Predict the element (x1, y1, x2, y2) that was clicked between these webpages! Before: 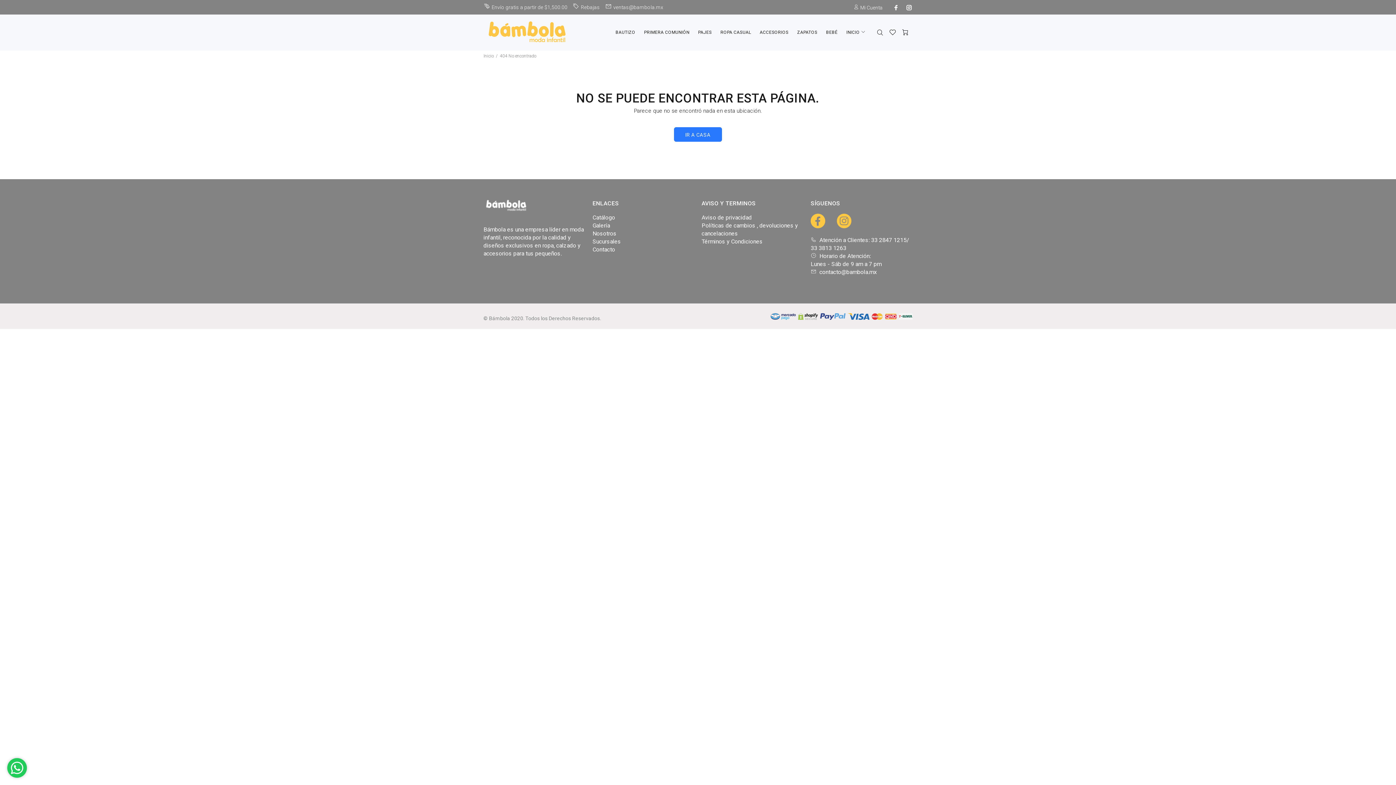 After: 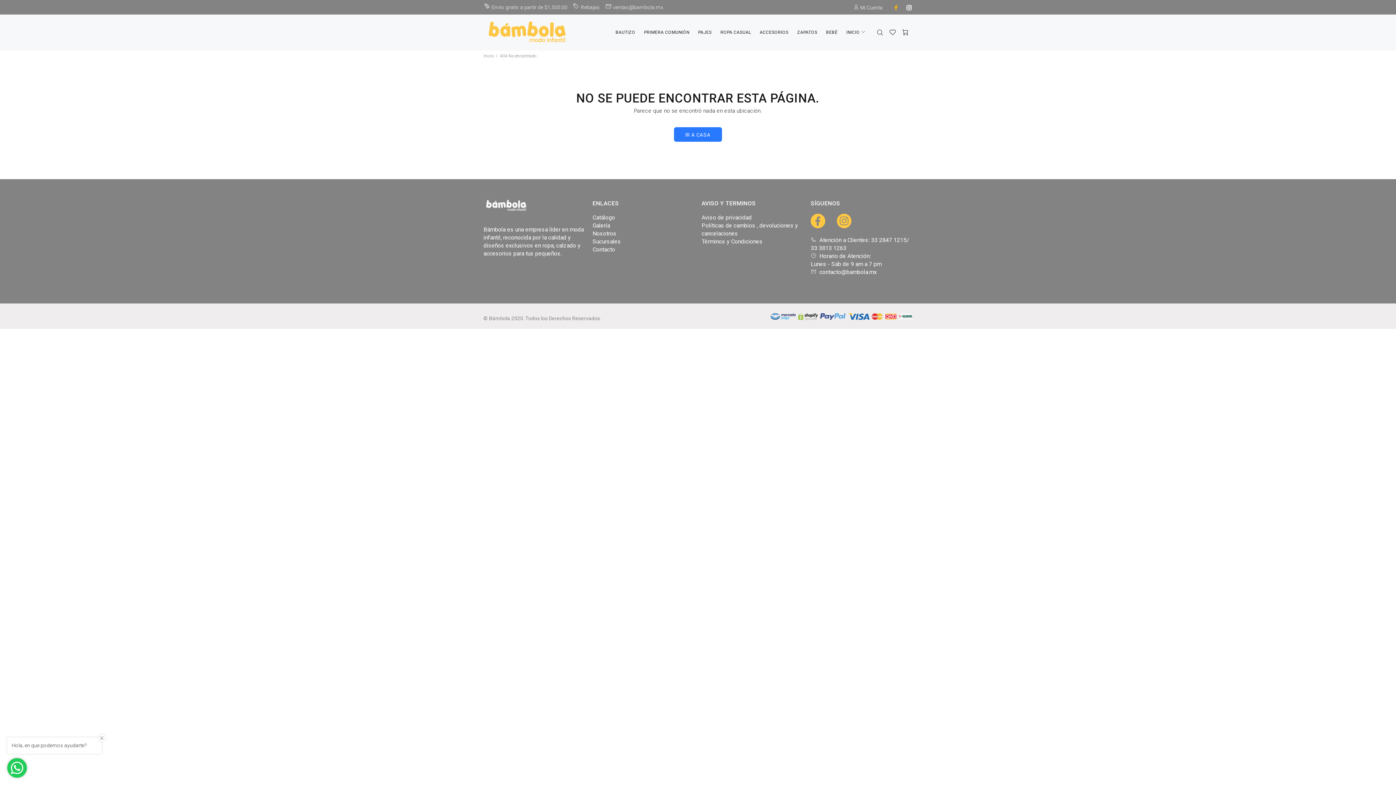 Action: bbox: (891, 2, 901, 12)